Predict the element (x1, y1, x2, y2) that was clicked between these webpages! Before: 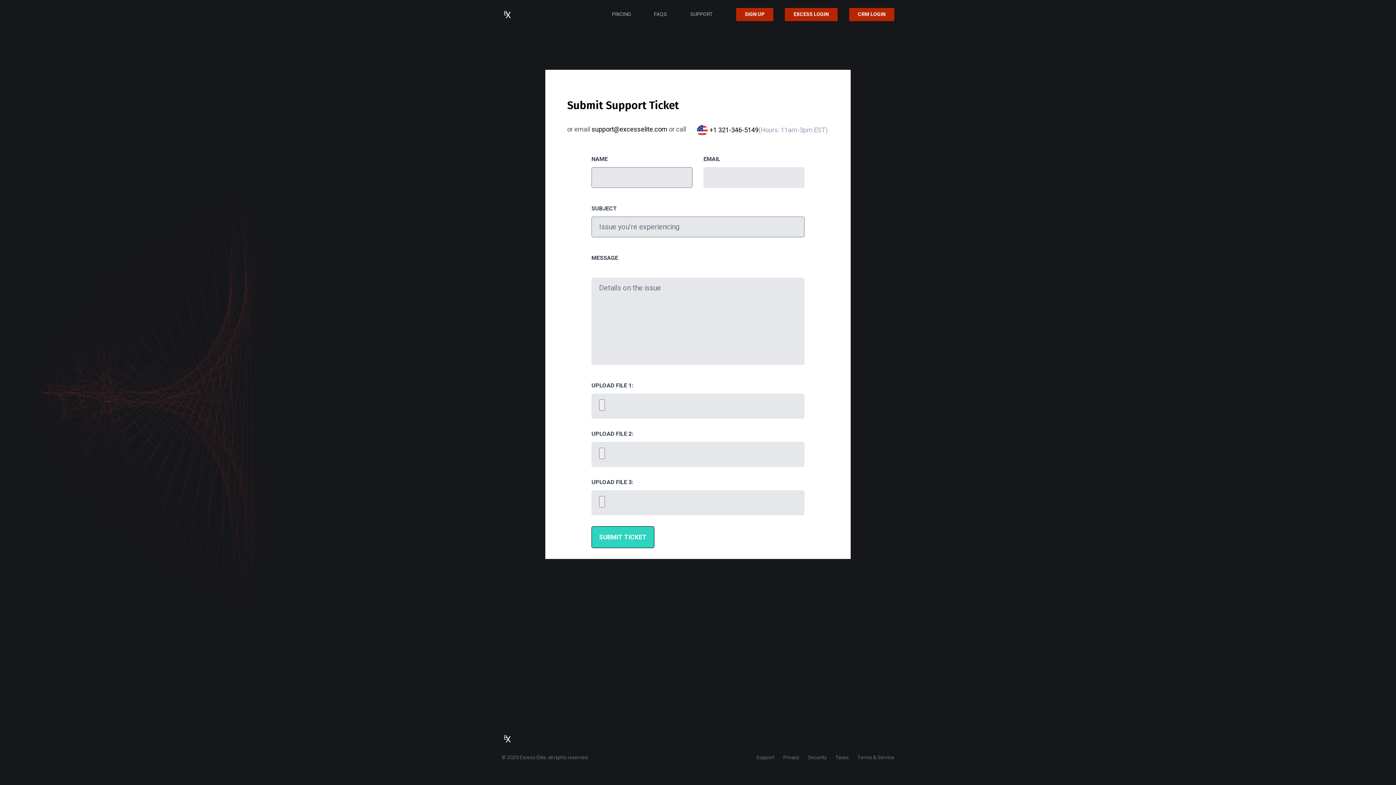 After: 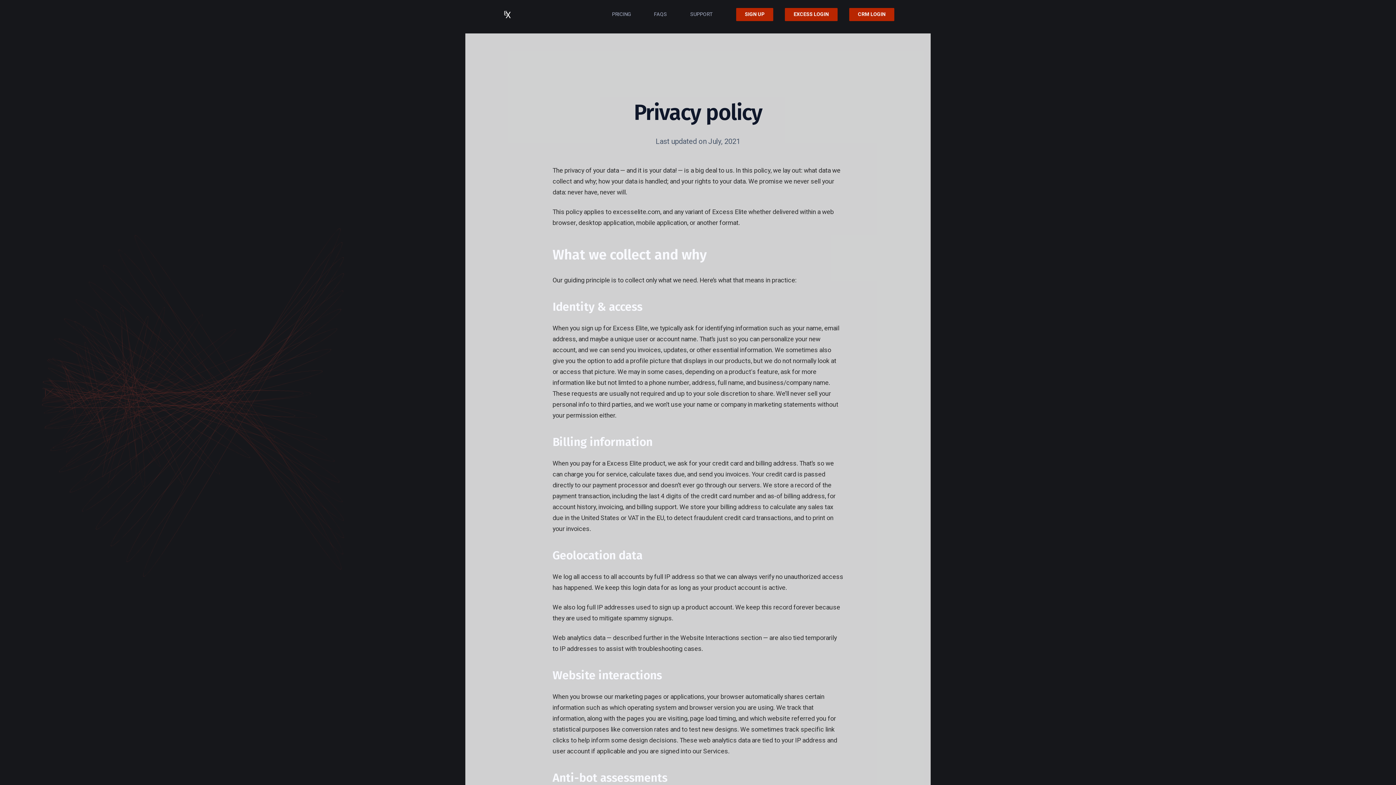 Action: bbox: (779, 754, 803, 762) label: Privacy